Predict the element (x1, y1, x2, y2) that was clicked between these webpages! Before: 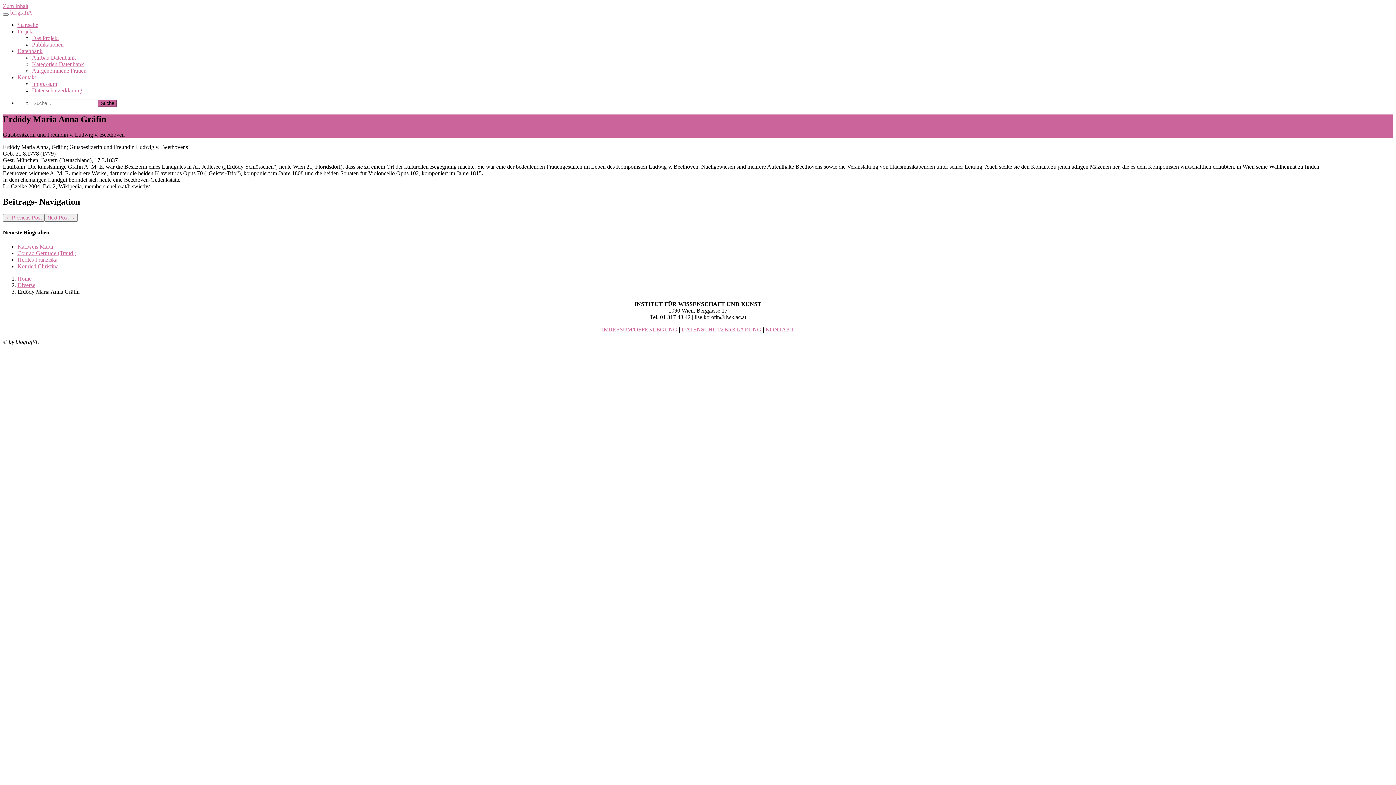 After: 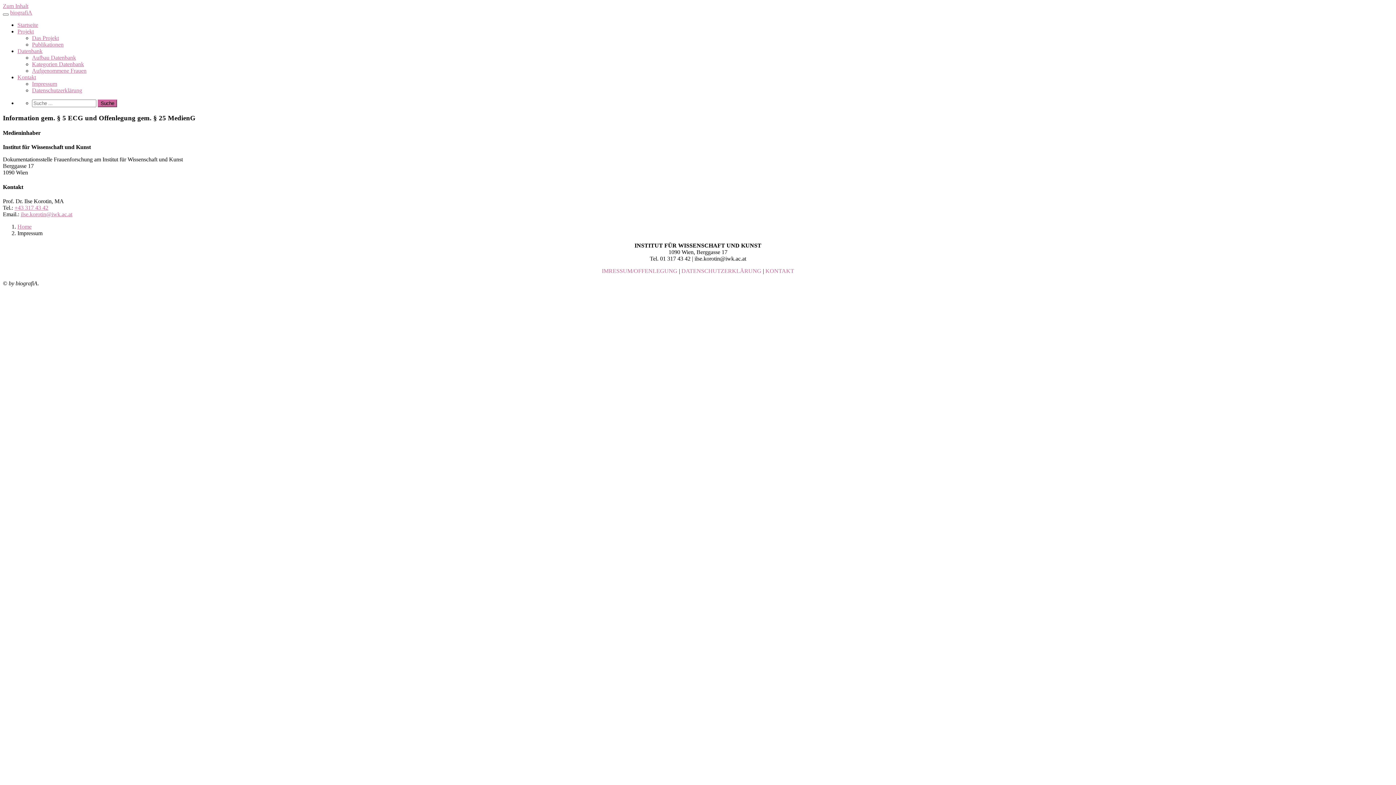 Action: bbox: (32, 80, 1393, 87) label: Impressum